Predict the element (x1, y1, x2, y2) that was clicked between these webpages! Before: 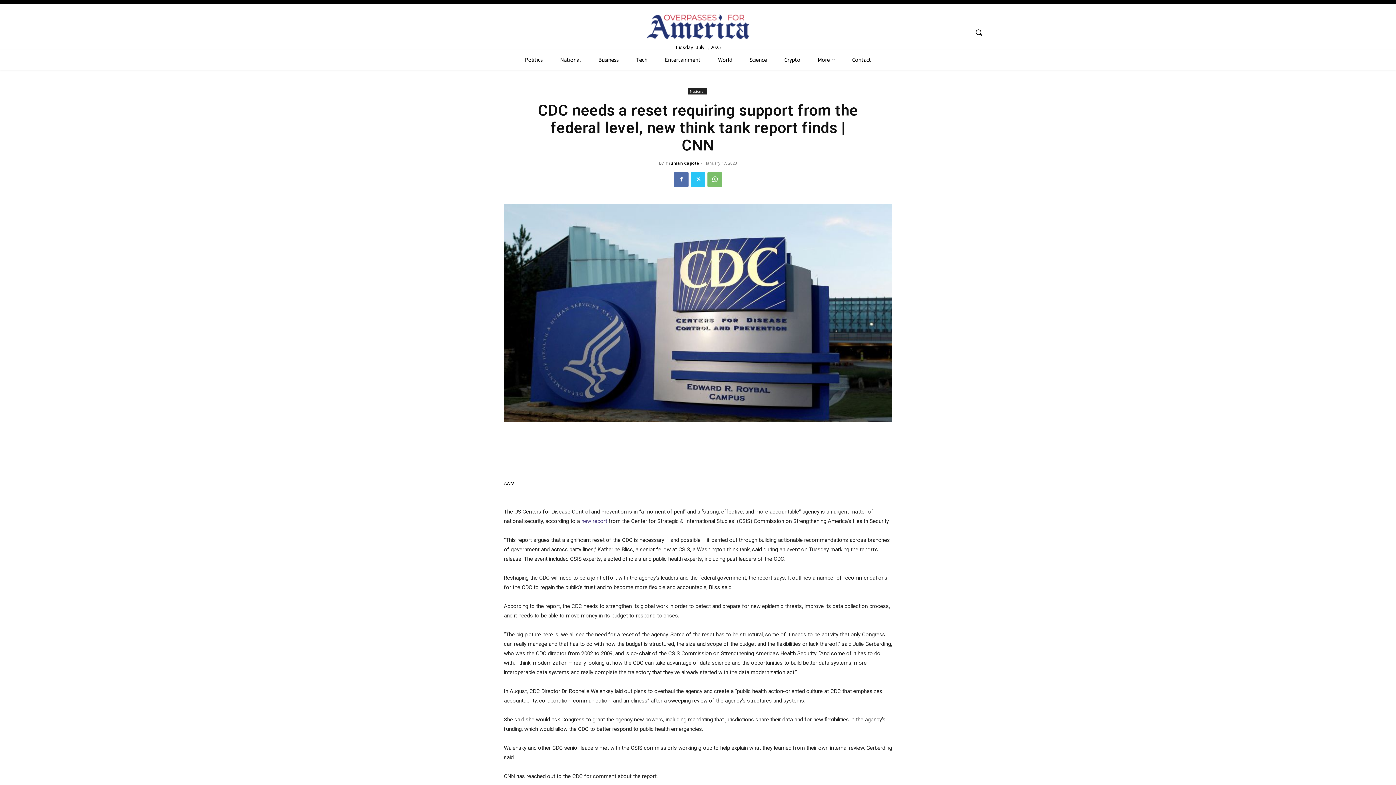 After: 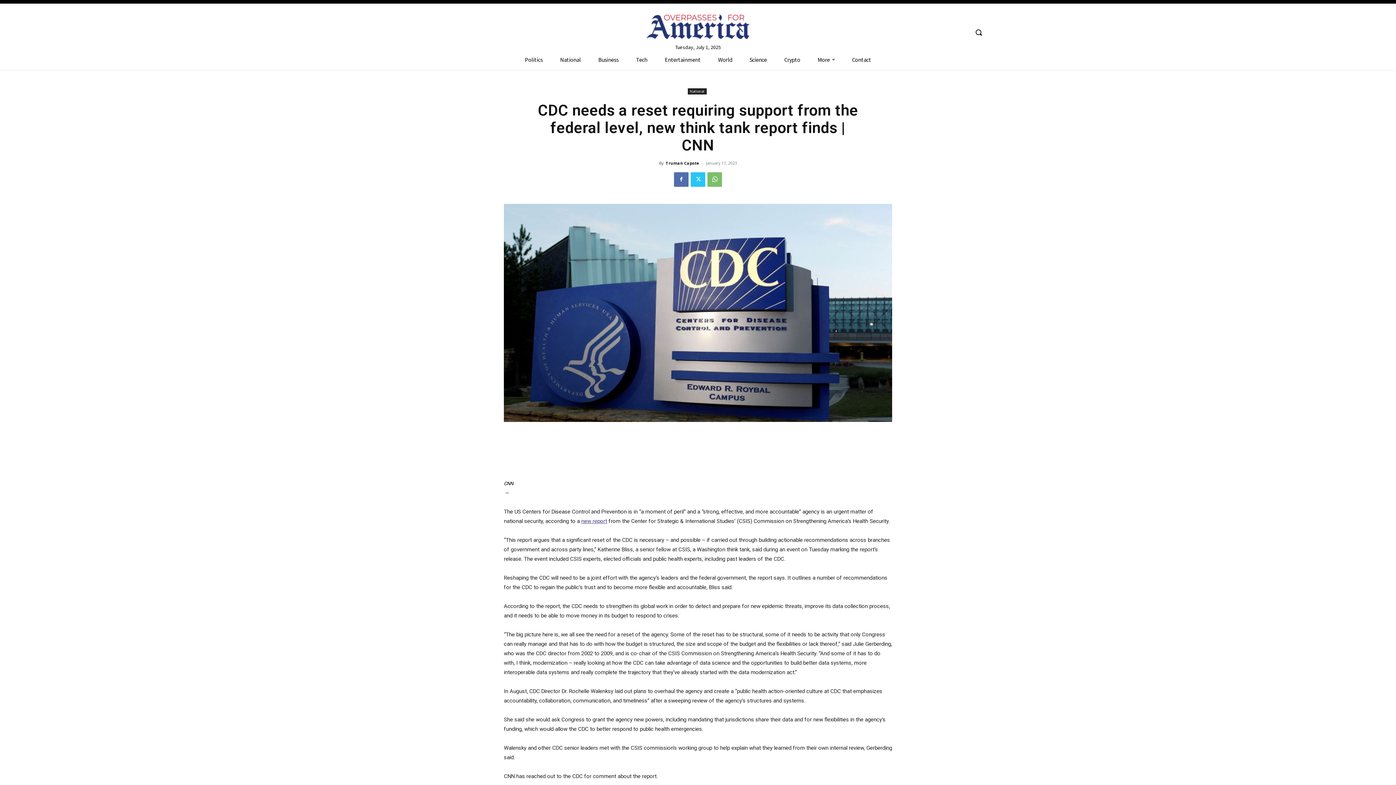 Action: label: new report bbox: (581, 518, 607, 524)